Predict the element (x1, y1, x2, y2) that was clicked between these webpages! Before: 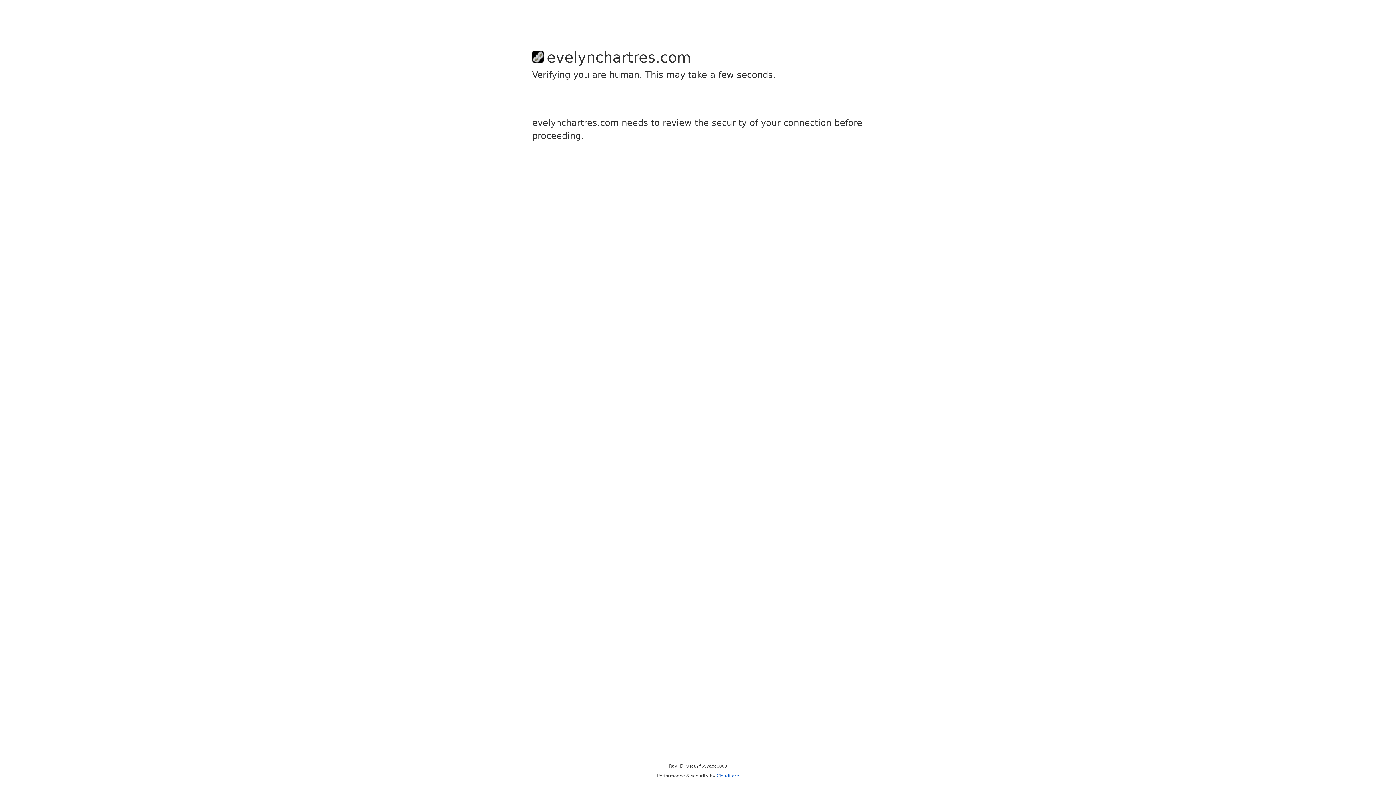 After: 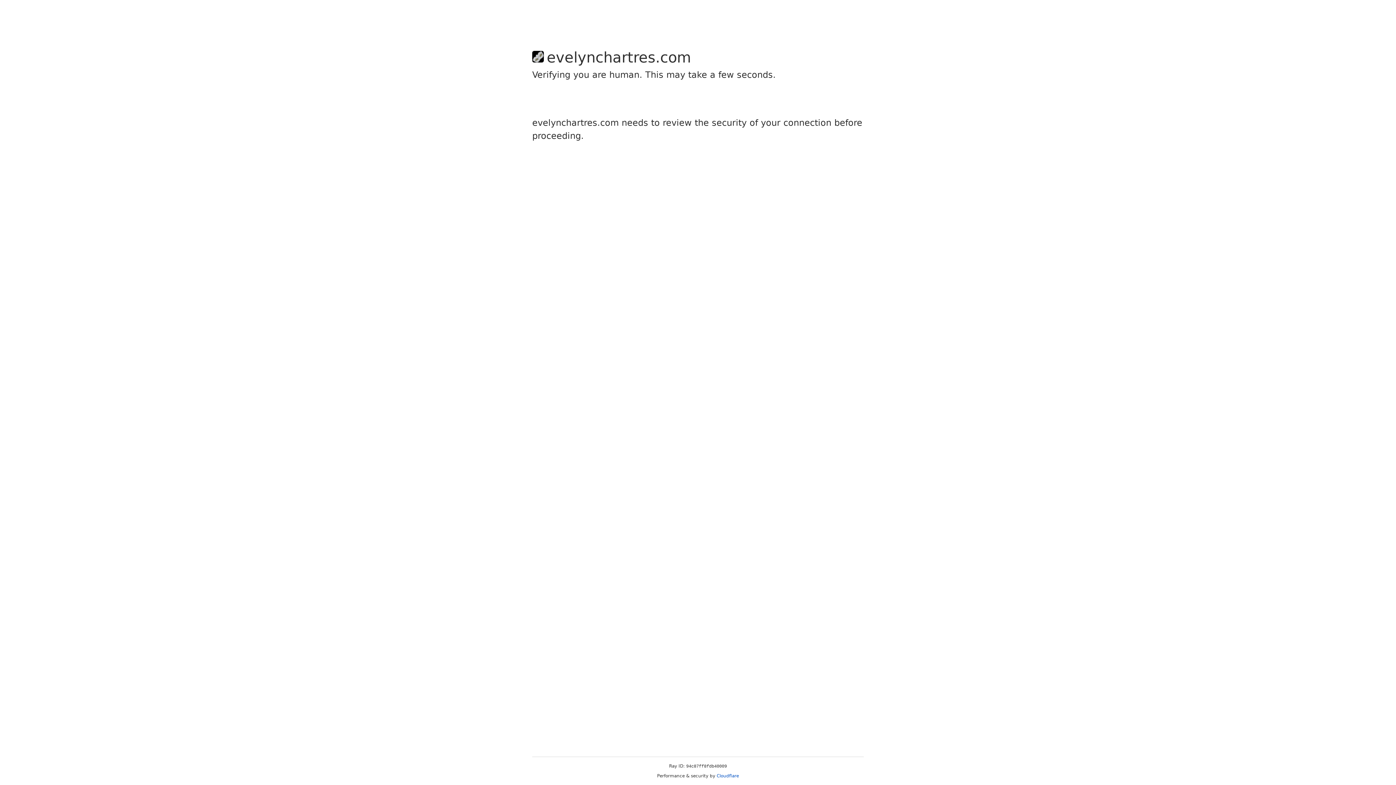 Action: label: Cloudflare bbox: (716, 773, 739, 778)